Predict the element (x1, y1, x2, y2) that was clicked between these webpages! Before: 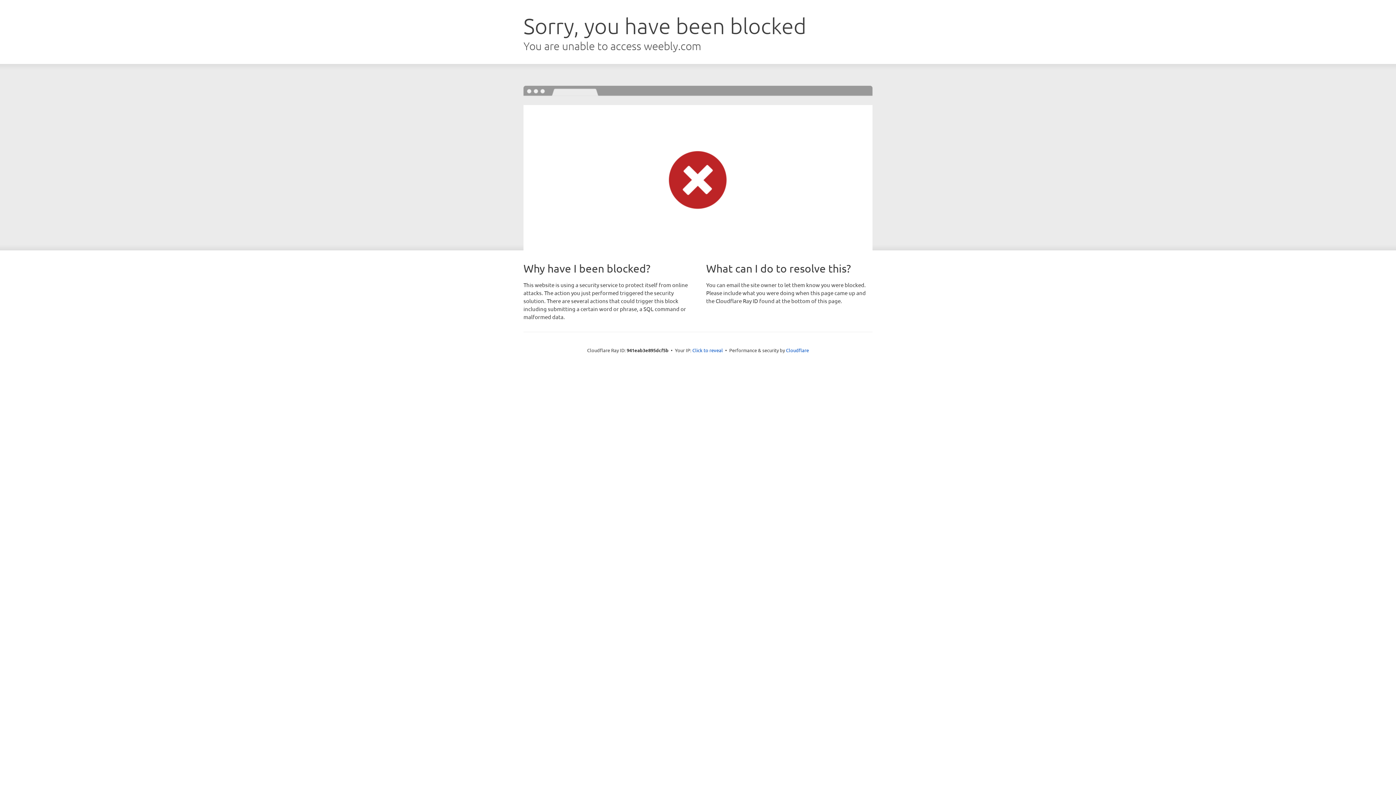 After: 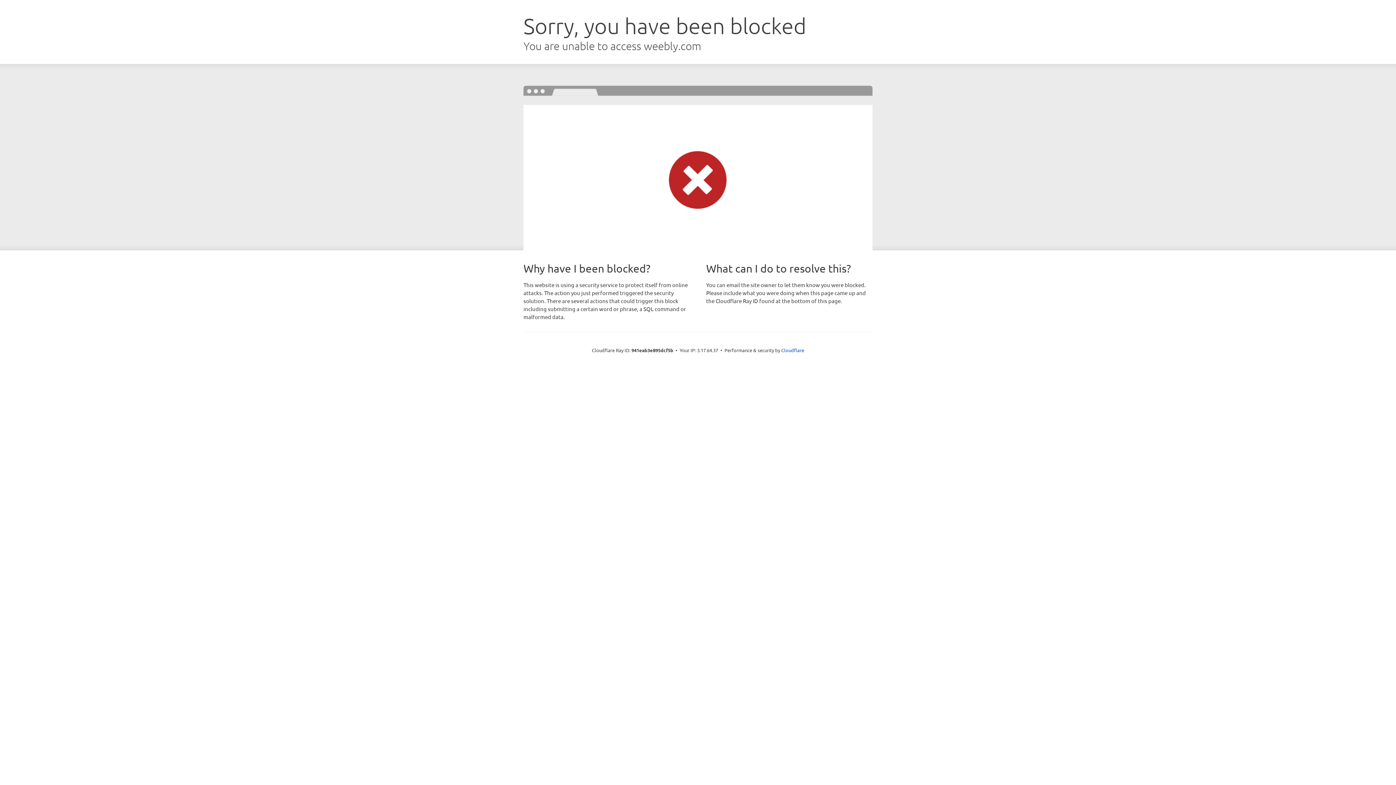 Action: bbox: (692, 346, 723, 353) label: Click to reveal